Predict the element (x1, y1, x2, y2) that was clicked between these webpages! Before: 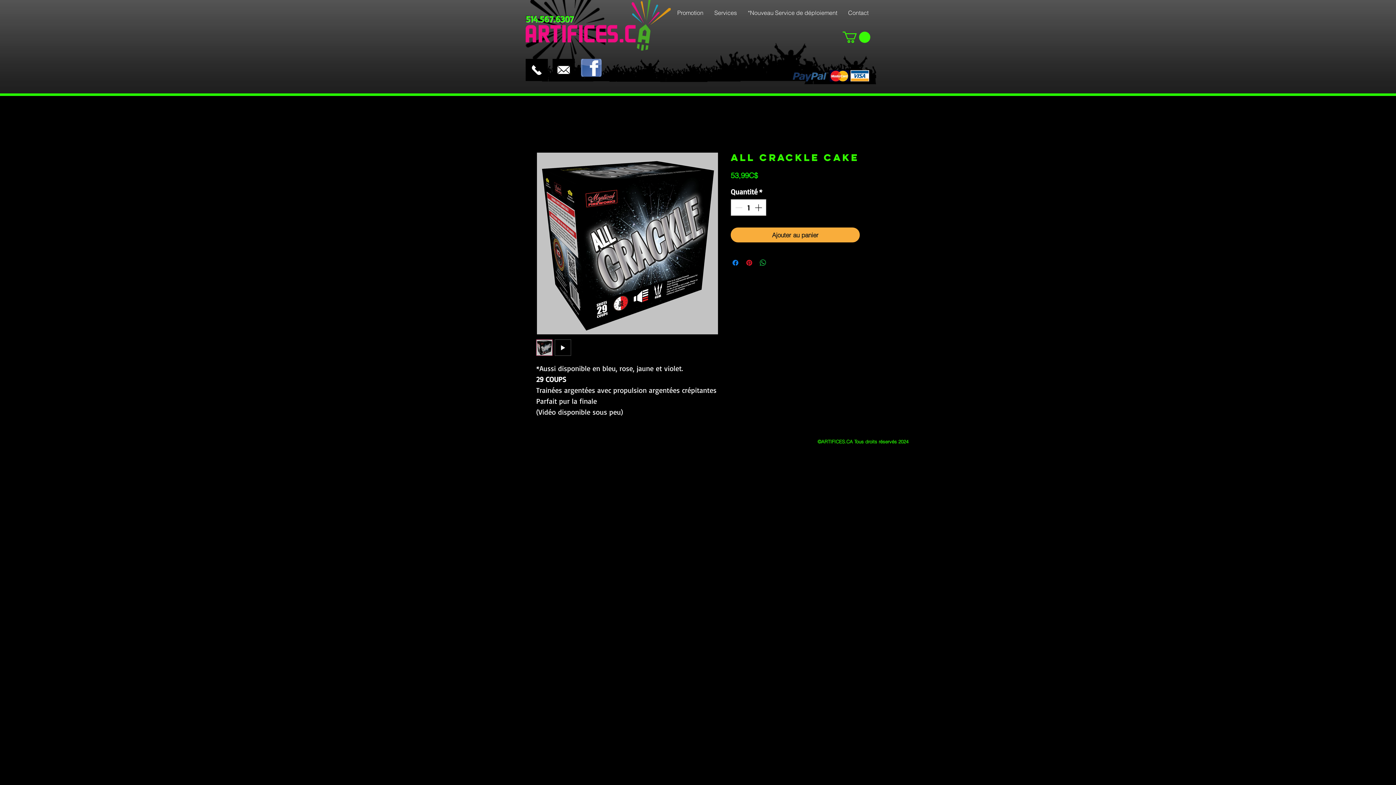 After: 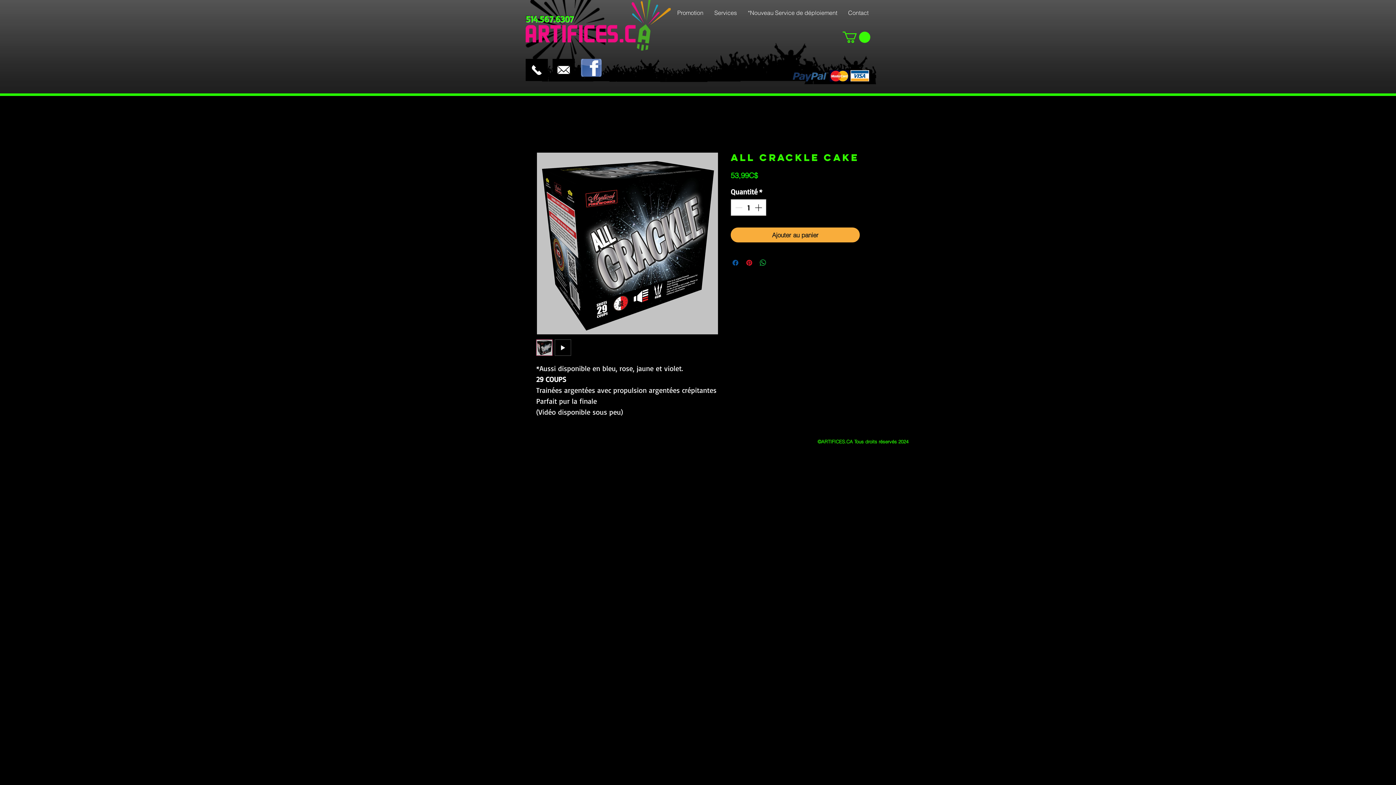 Action: bbox: (731, 258, 740, 267) label: Partagez sur Facebook